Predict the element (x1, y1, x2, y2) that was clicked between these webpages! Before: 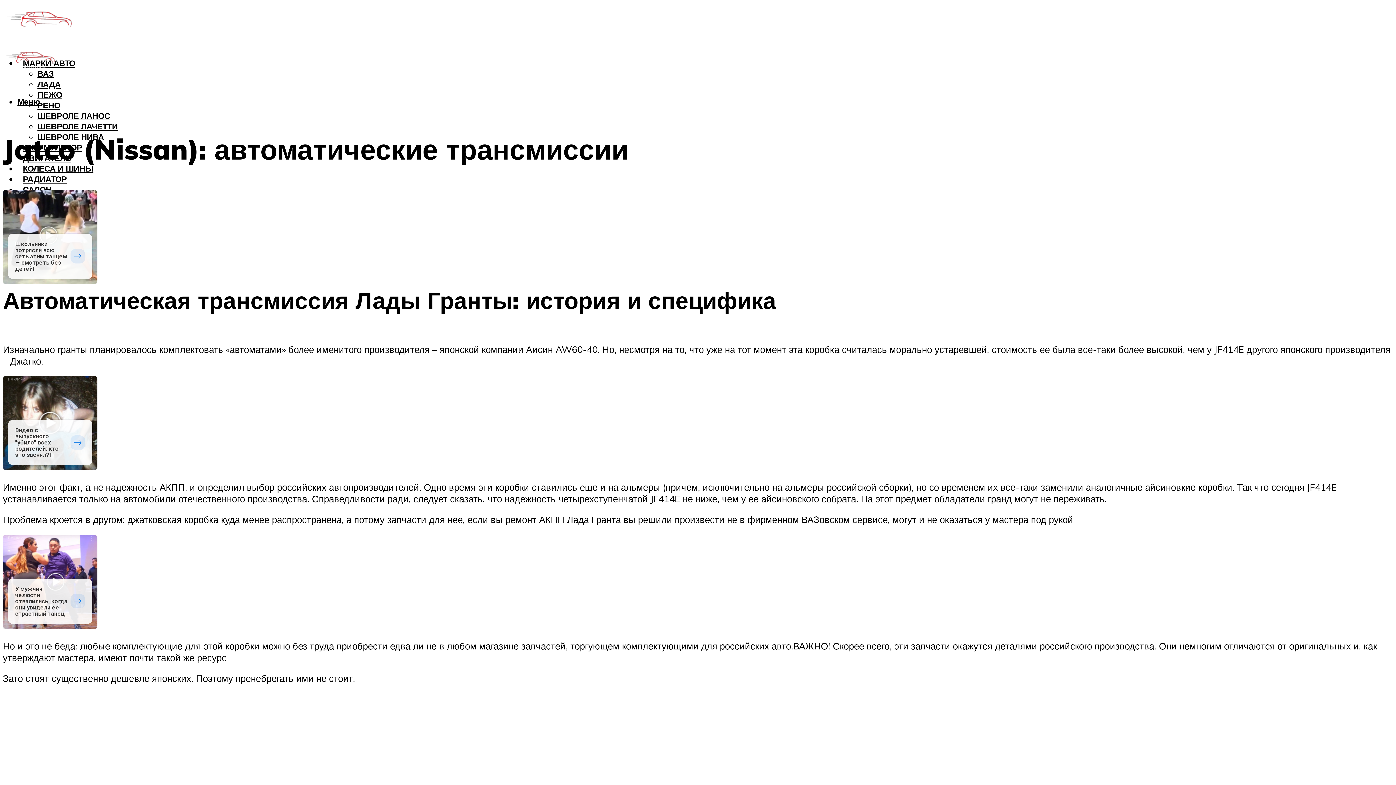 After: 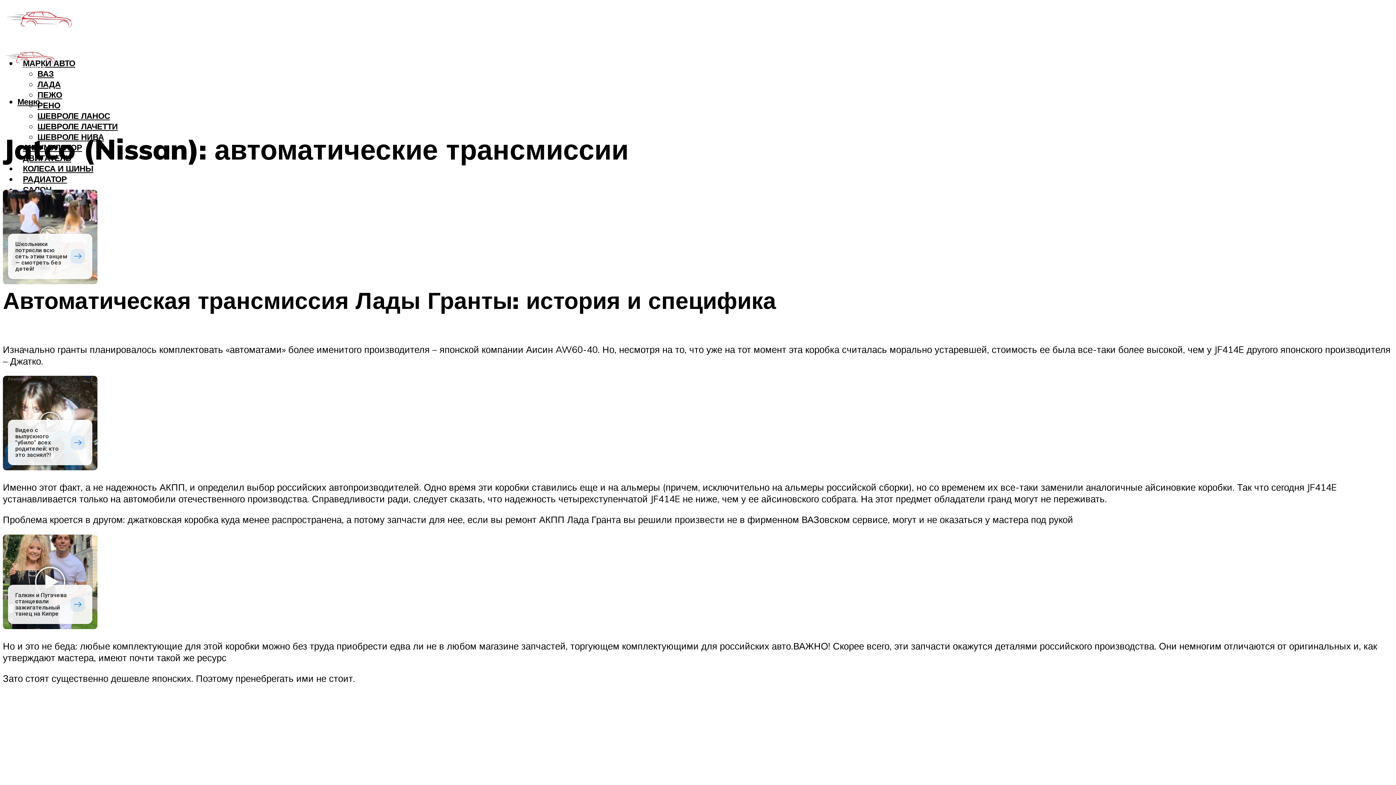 Action: bbox: (2, 534, 97, 629) label: Реклама
У мужчин челюсти отвалились, когда они увидели ее страстный танец